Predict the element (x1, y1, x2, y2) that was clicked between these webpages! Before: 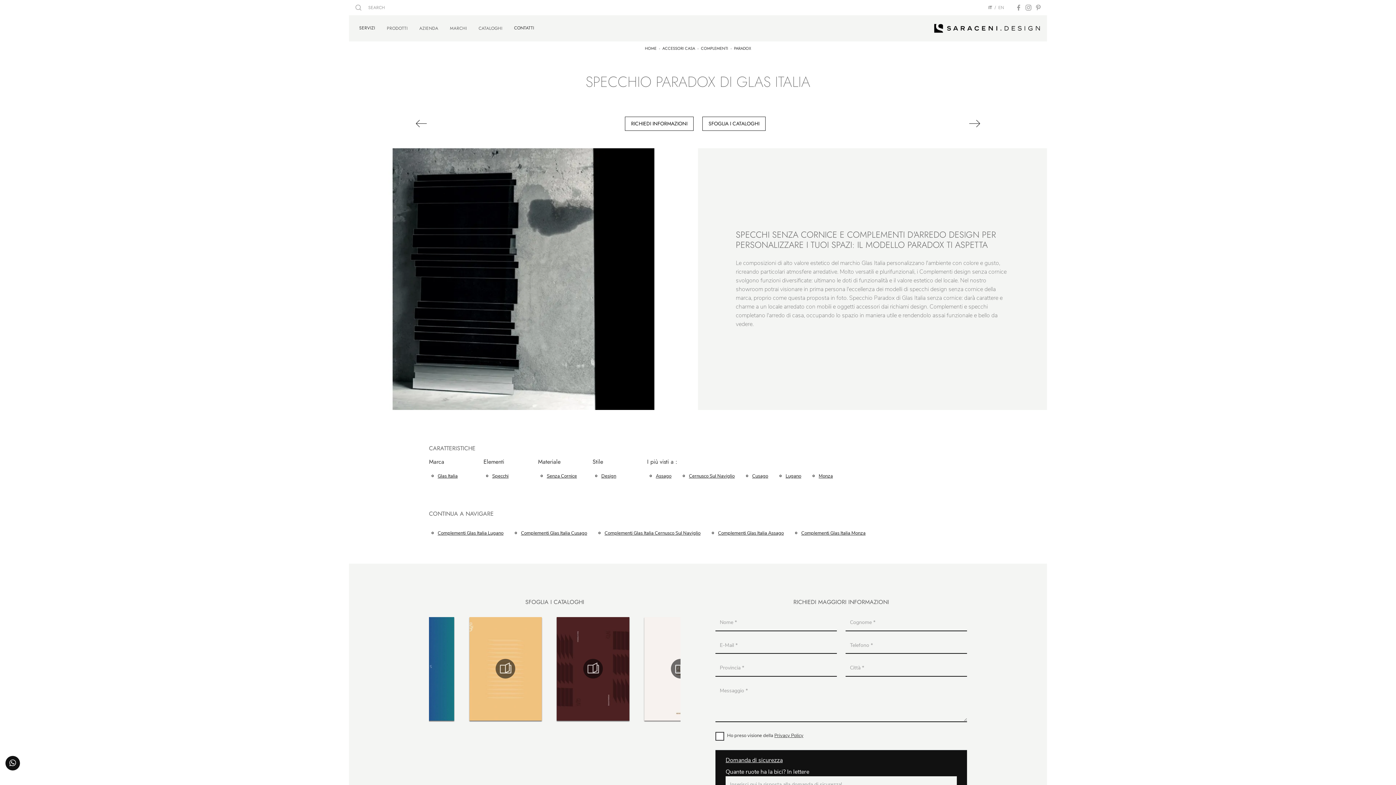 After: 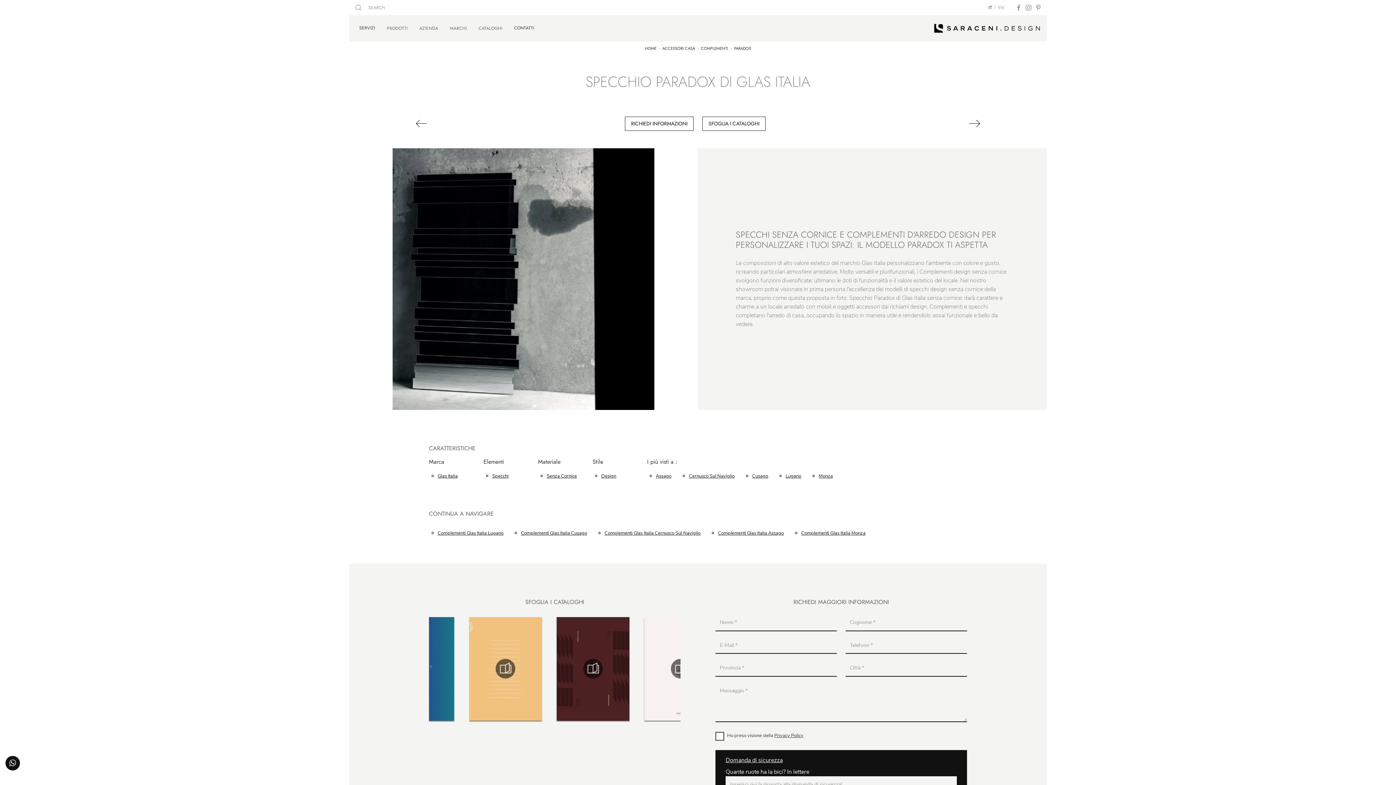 Action: bbox: (987, 1, 993, 13) label: IT